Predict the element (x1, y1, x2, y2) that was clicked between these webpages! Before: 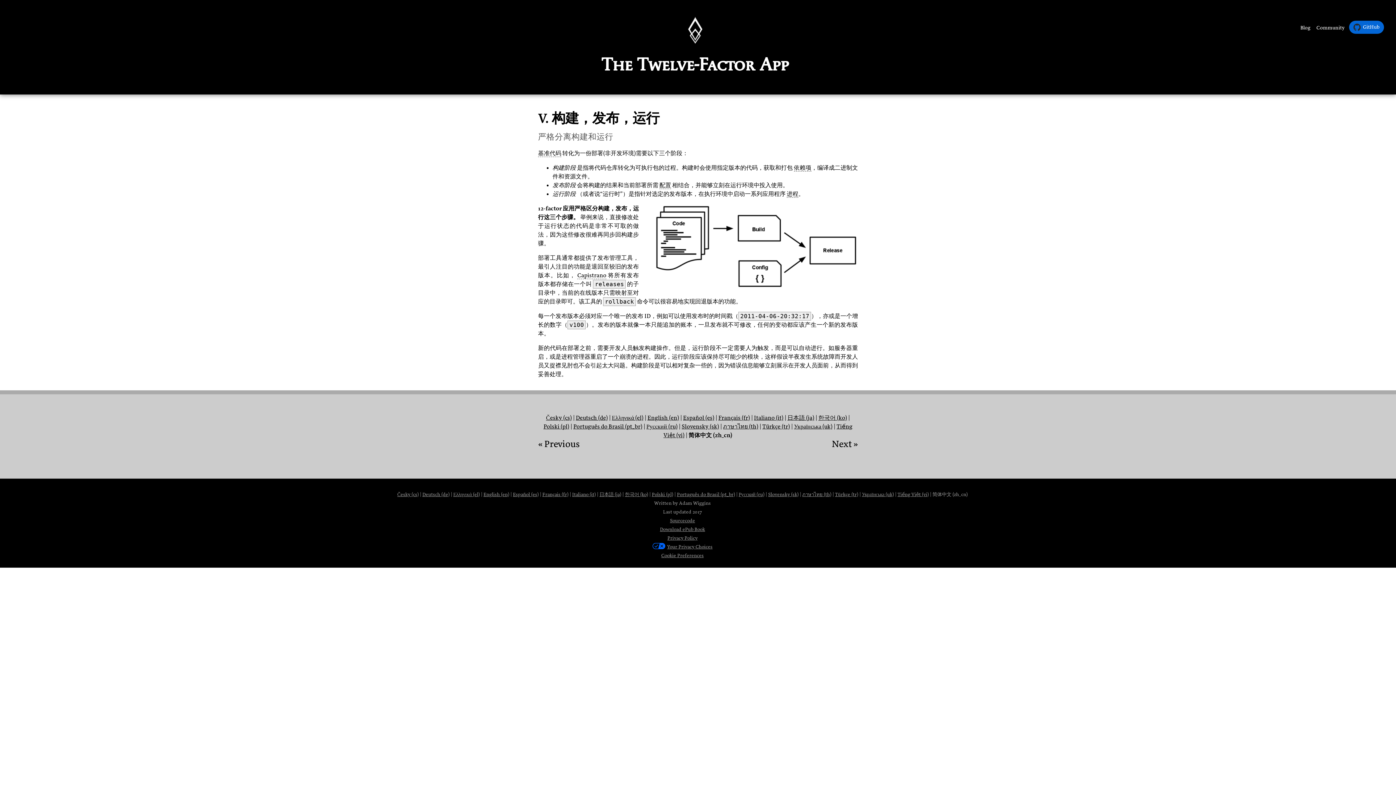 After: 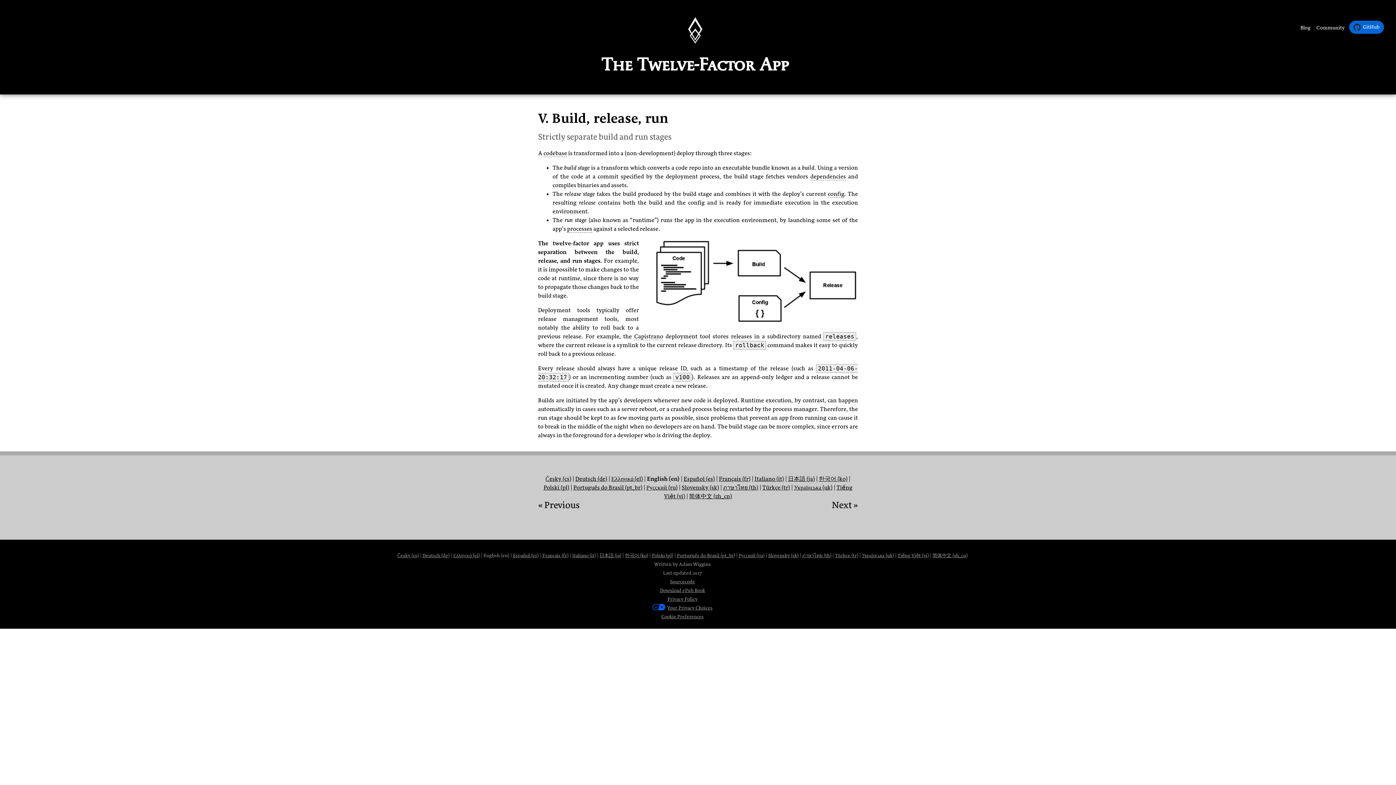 Action: bbox: (647, 415, 679, 421) label: English (en)